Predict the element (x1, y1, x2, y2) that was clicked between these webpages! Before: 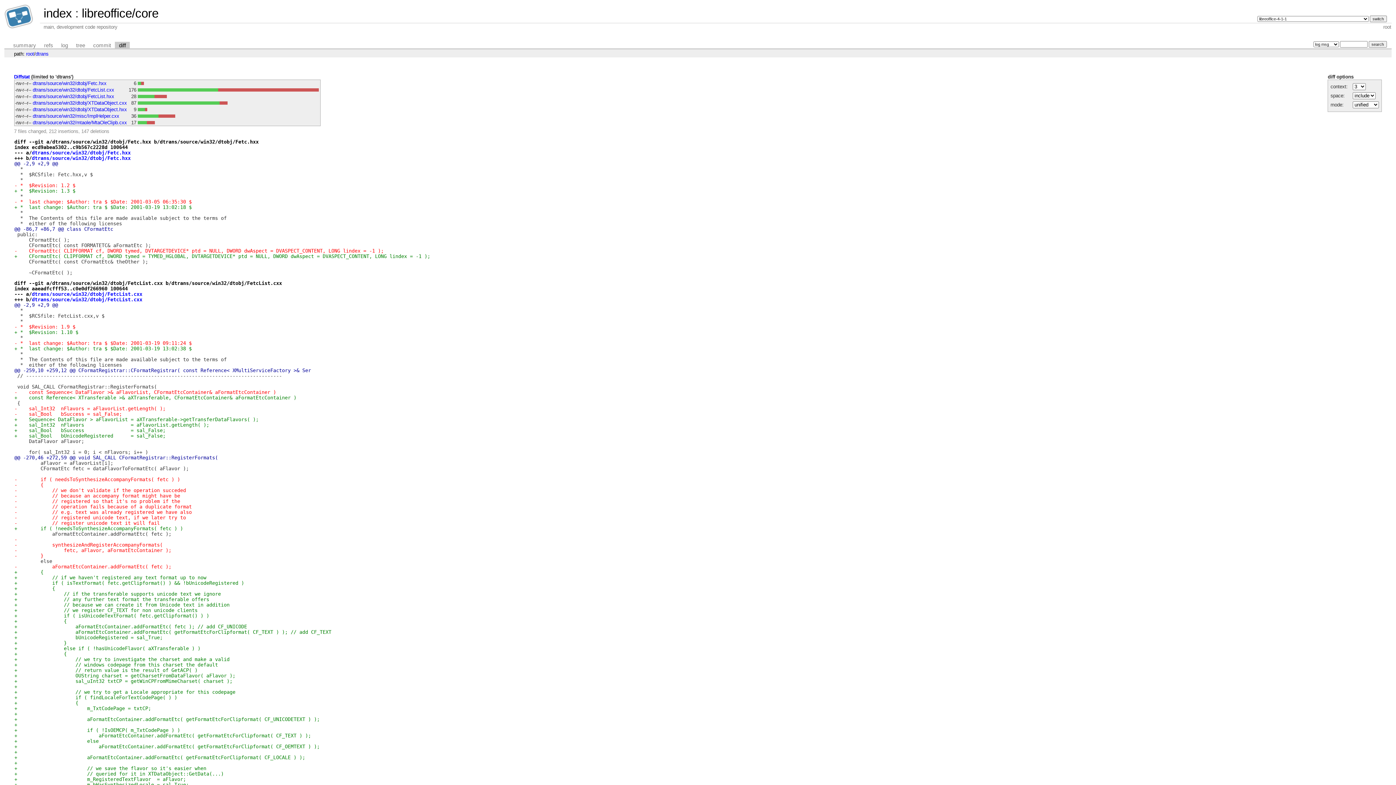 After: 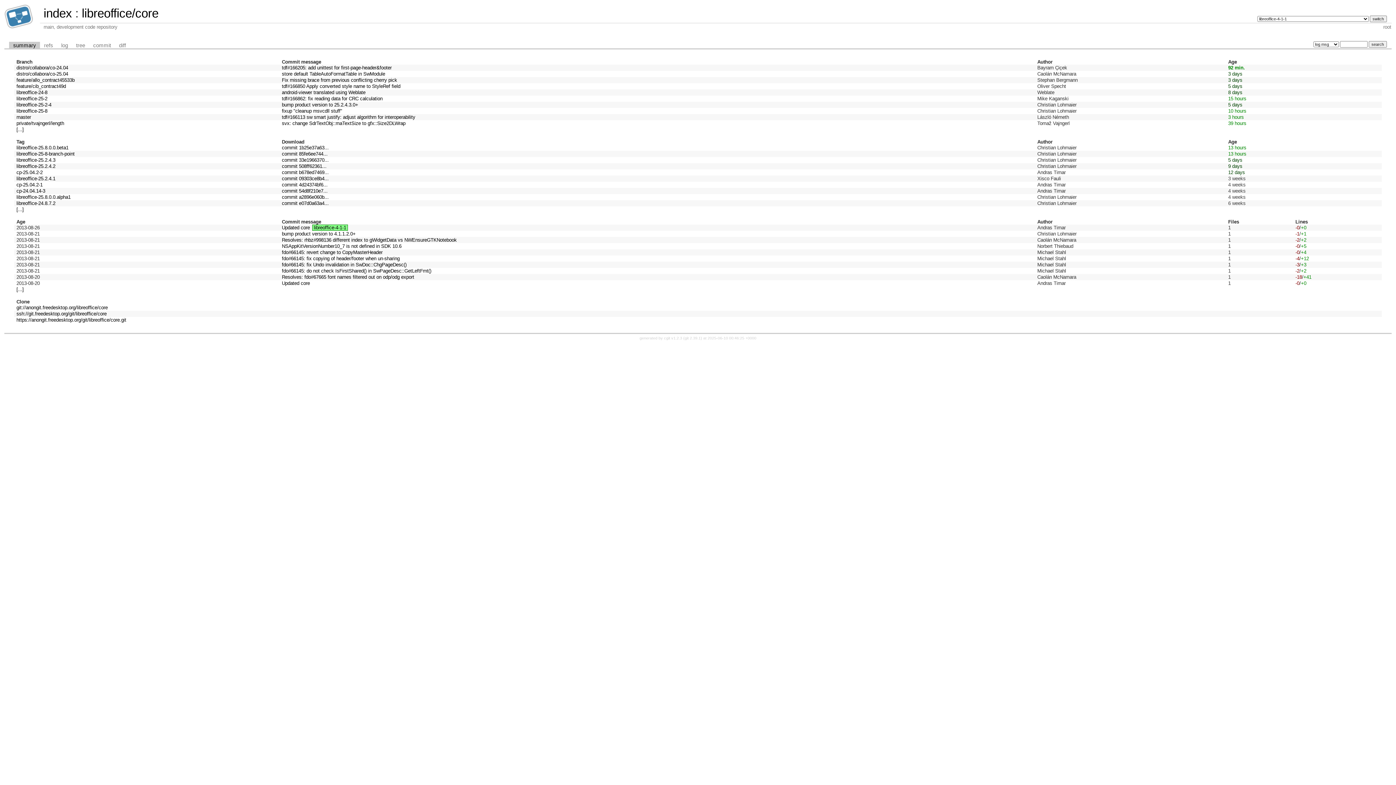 Action: bbox: (9, 41, 40, 48) label: summary